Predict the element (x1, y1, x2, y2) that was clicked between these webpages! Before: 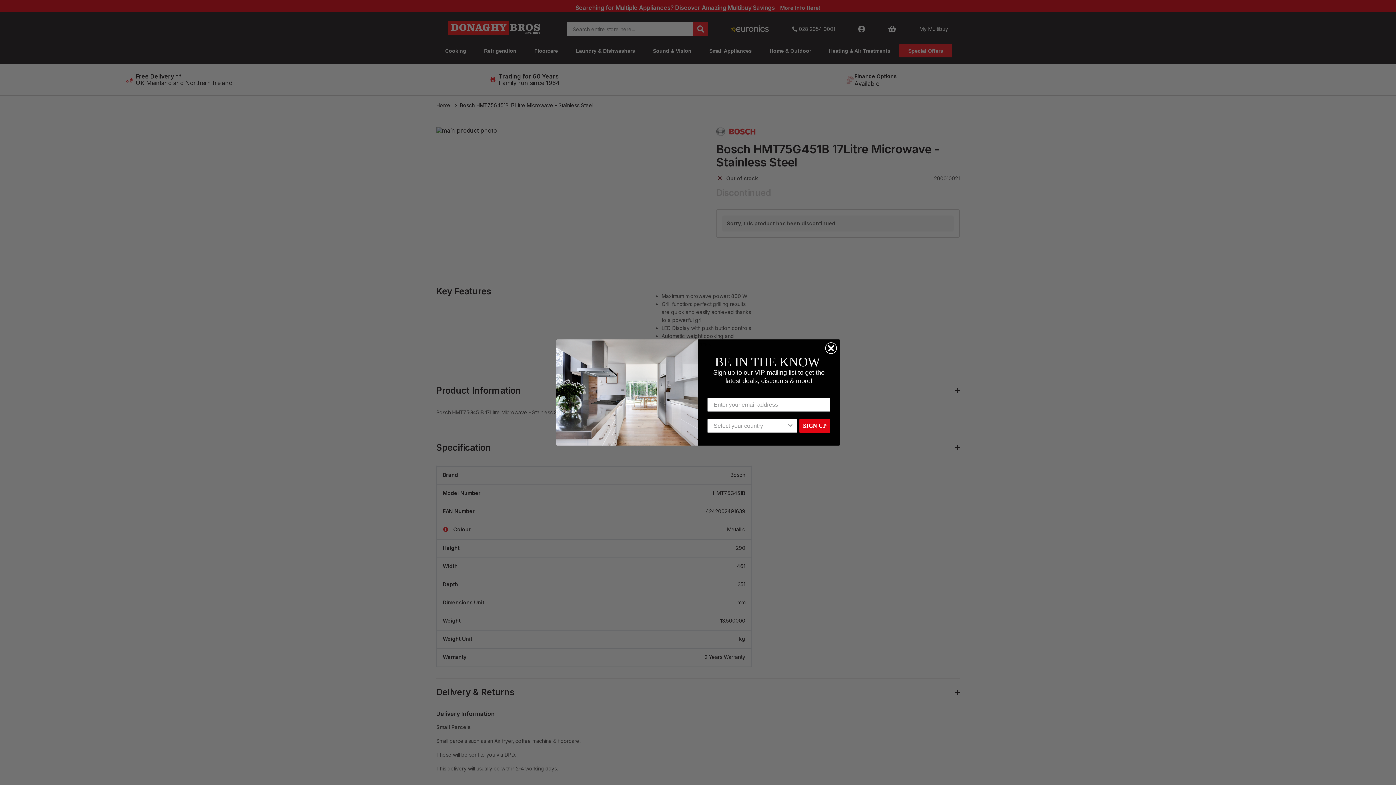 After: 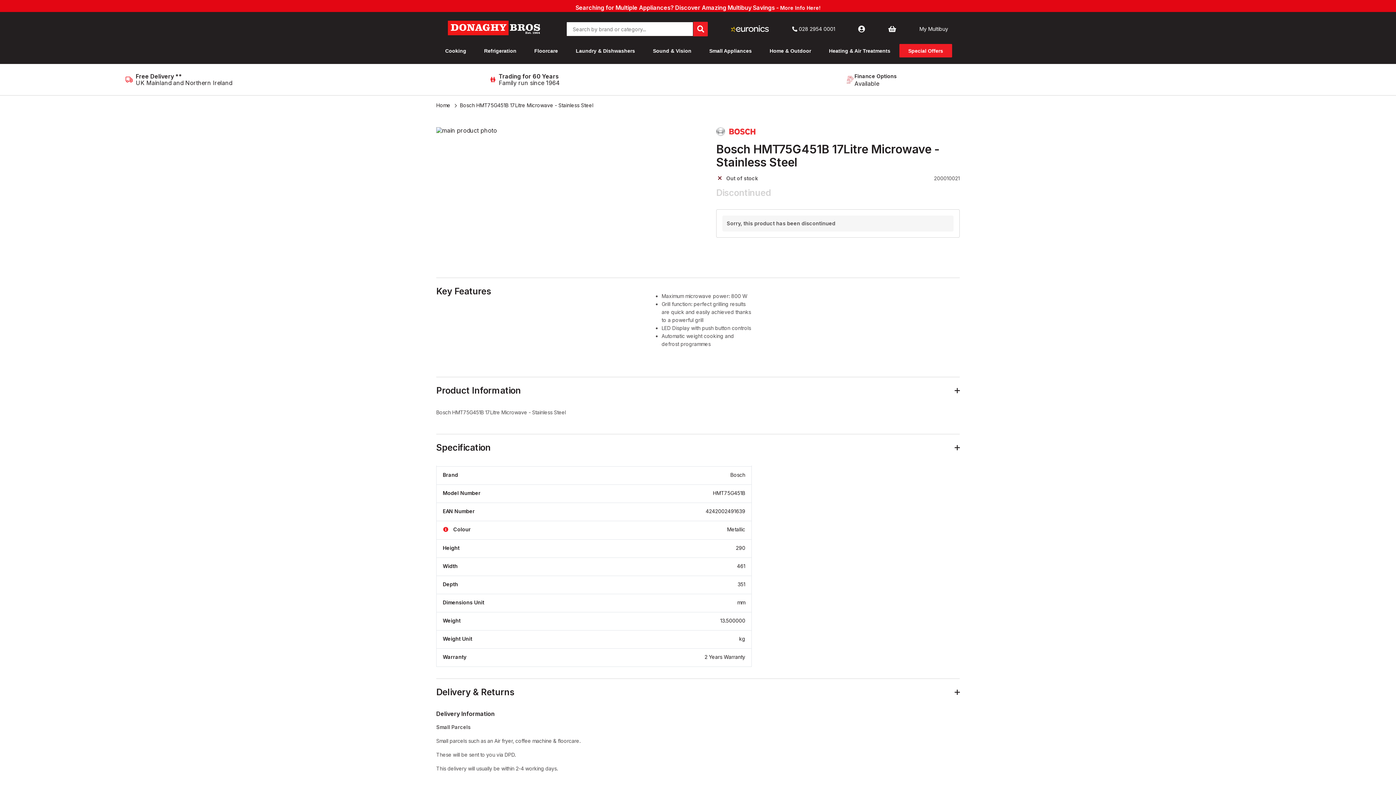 Action: bbox: (825, 342, 837, 354) label: Close dialog